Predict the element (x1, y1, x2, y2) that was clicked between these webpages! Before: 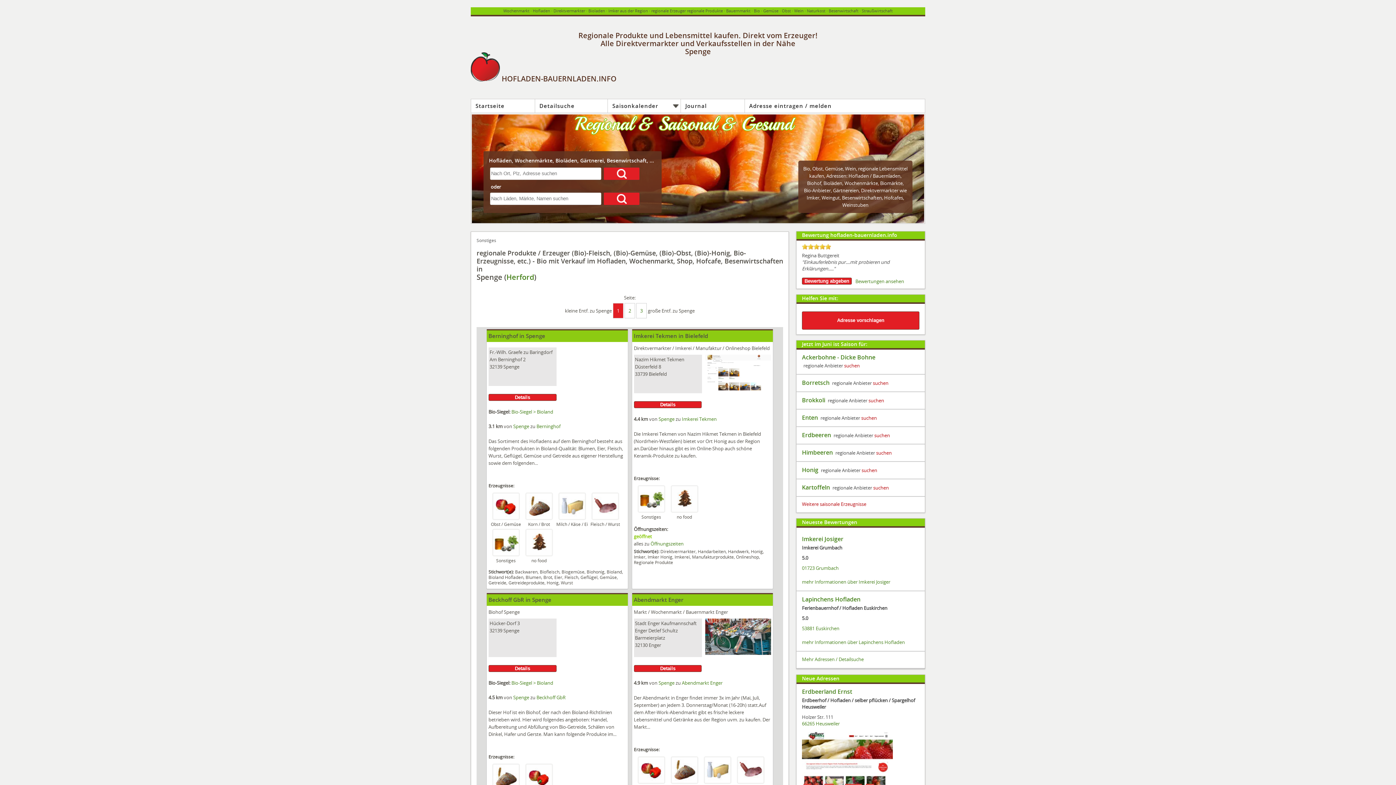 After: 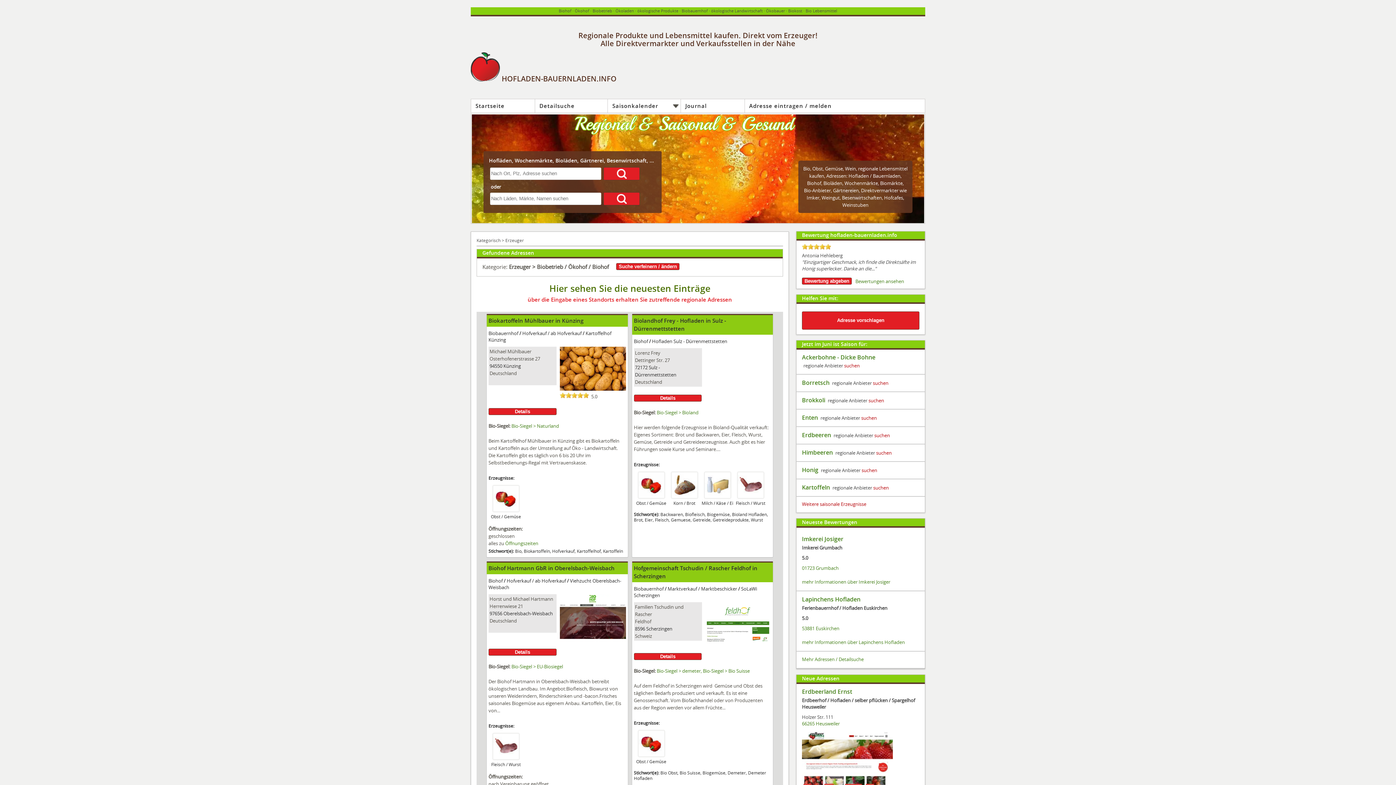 Action: bbox: (754, 8, 760, 13) label: Bio